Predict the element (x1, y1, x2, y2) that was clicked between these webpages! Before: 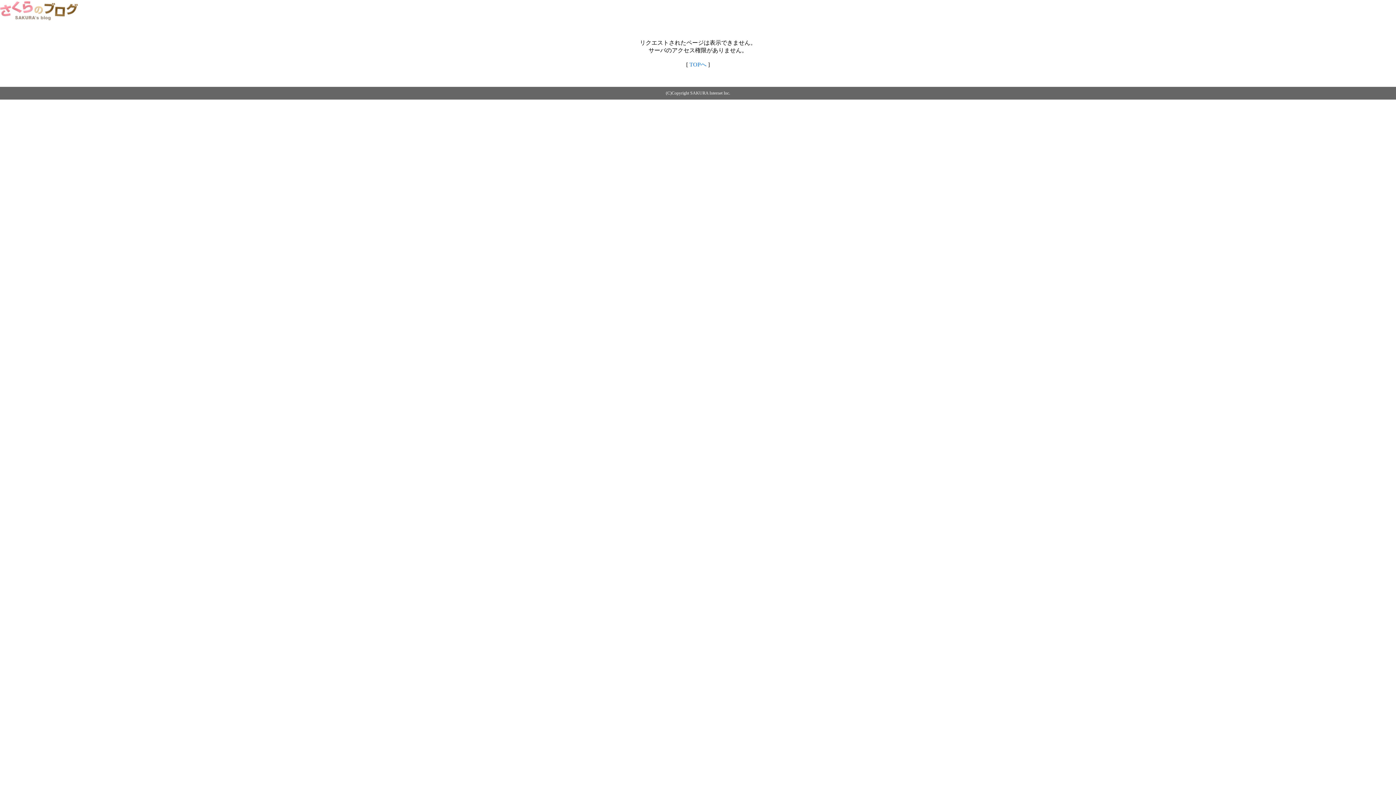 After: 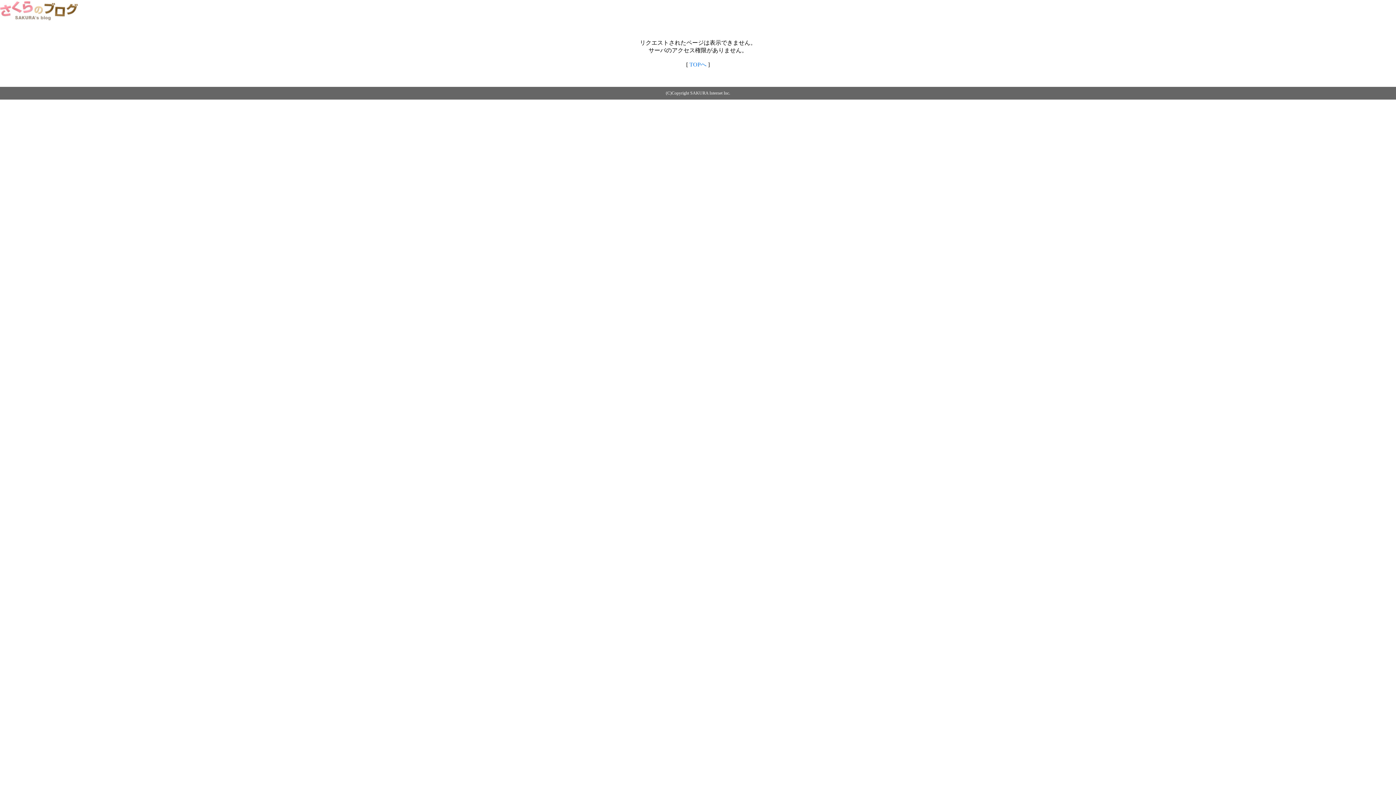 Action: bbox: (0, 14, 79, 20)